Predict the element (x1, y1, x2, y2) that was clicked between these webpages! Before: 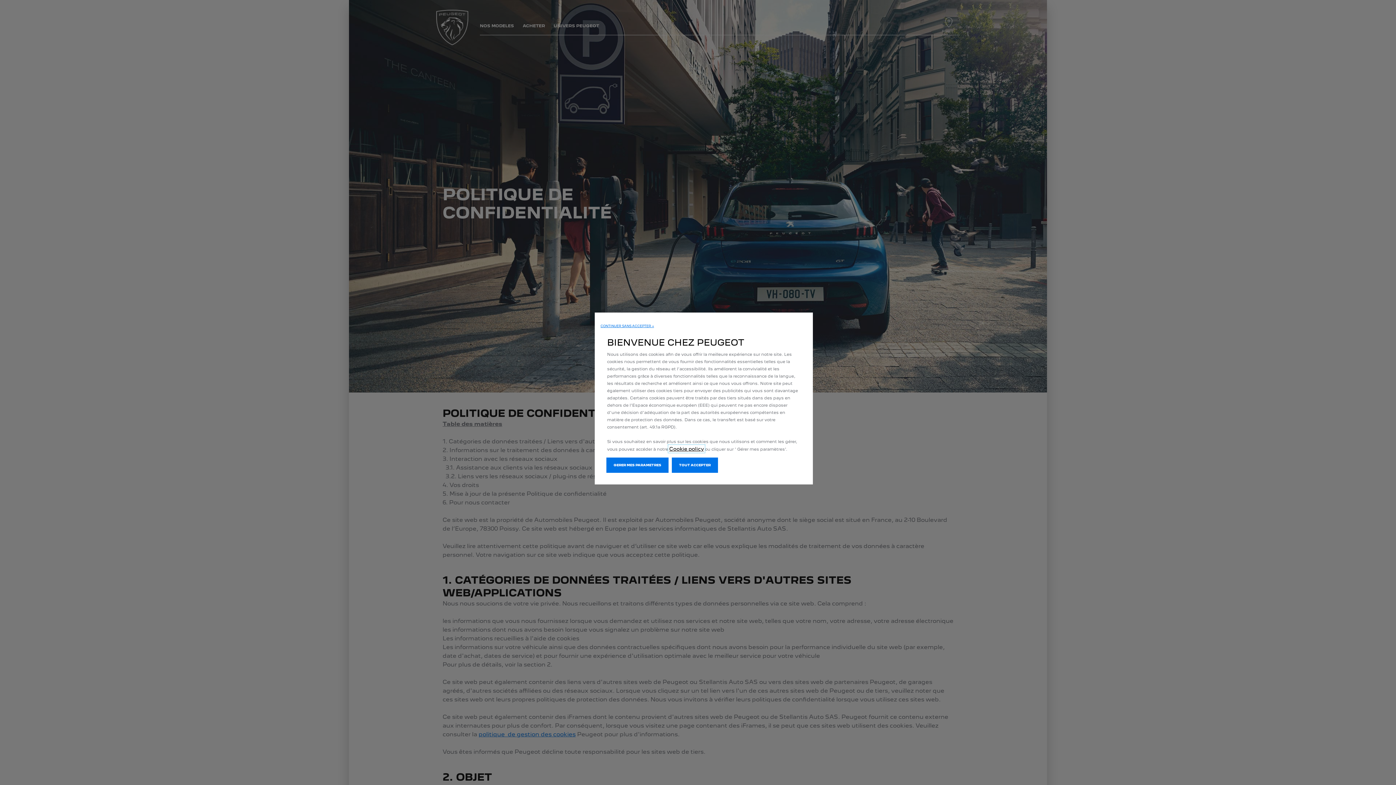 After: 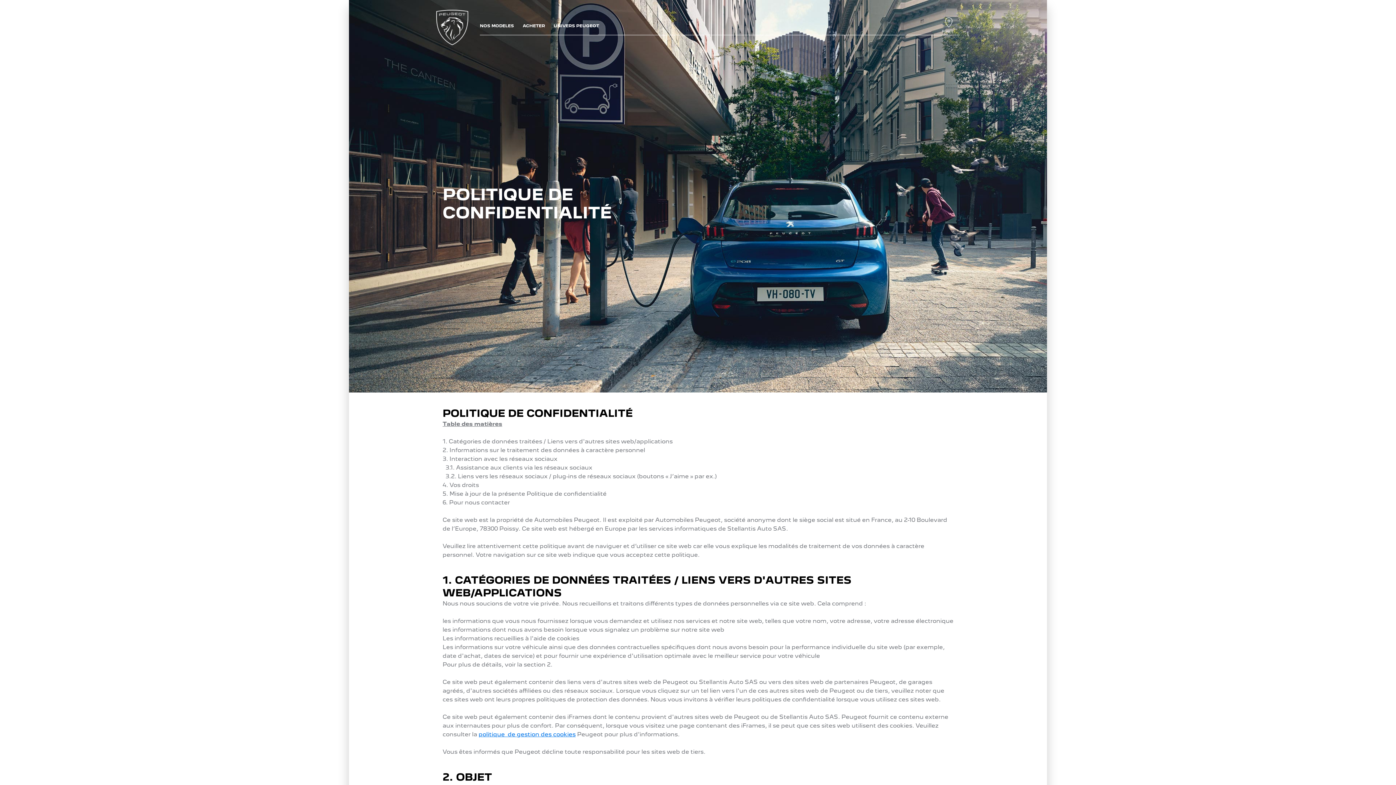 Action: bbox: (672, 457, 718, 473) label: TOUT ACCEPTER